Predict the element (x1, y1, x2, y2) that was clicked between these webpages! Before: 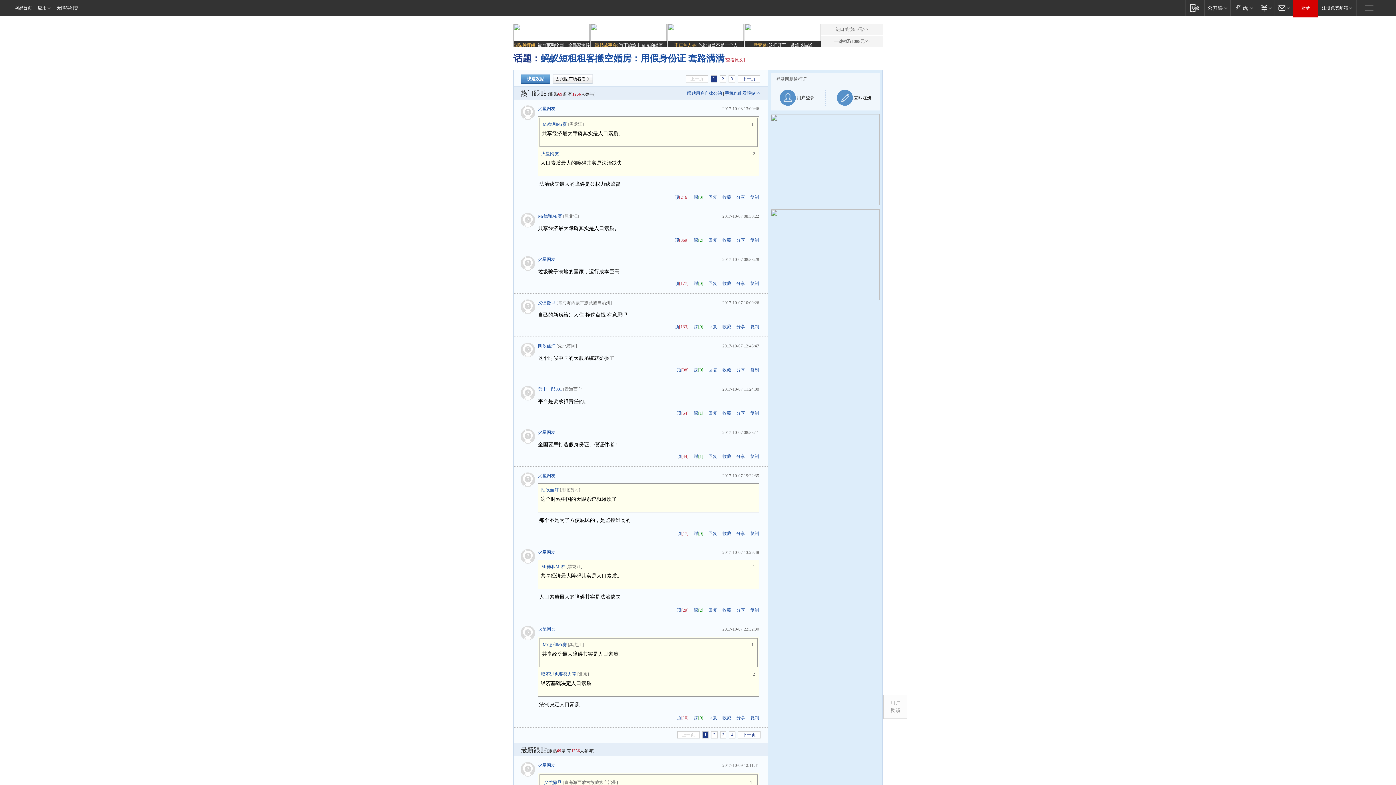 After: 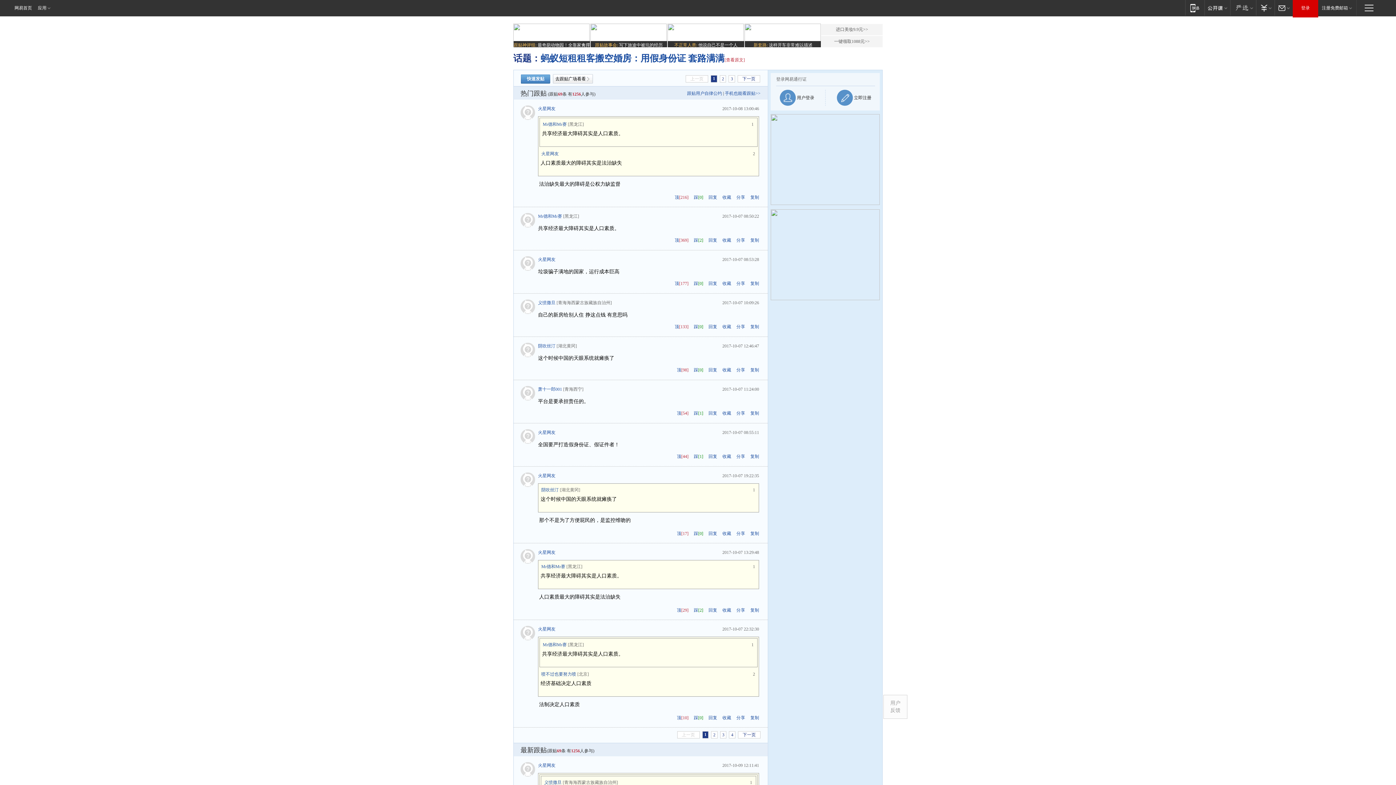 Action: bbox: (55, 0, 78, 16) label: 无障碍浏览